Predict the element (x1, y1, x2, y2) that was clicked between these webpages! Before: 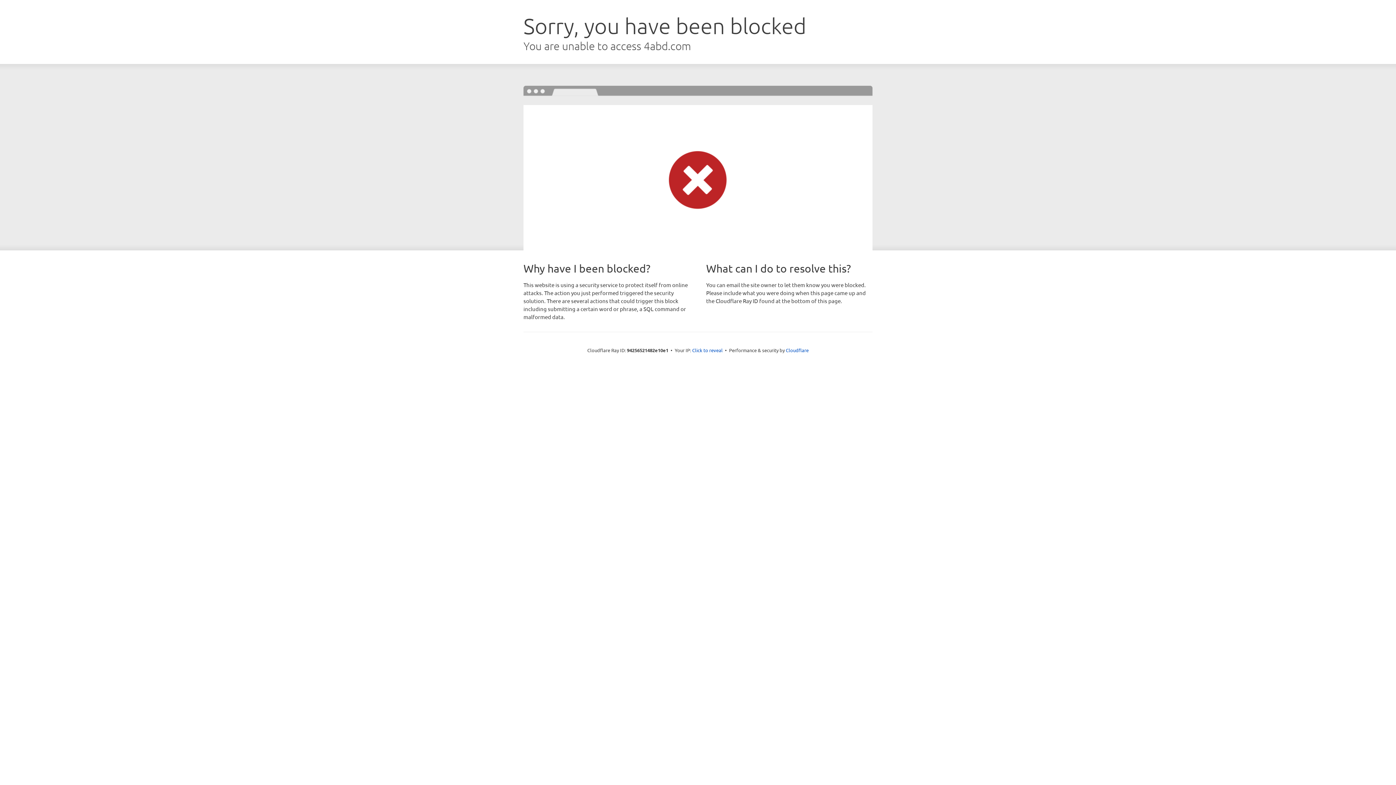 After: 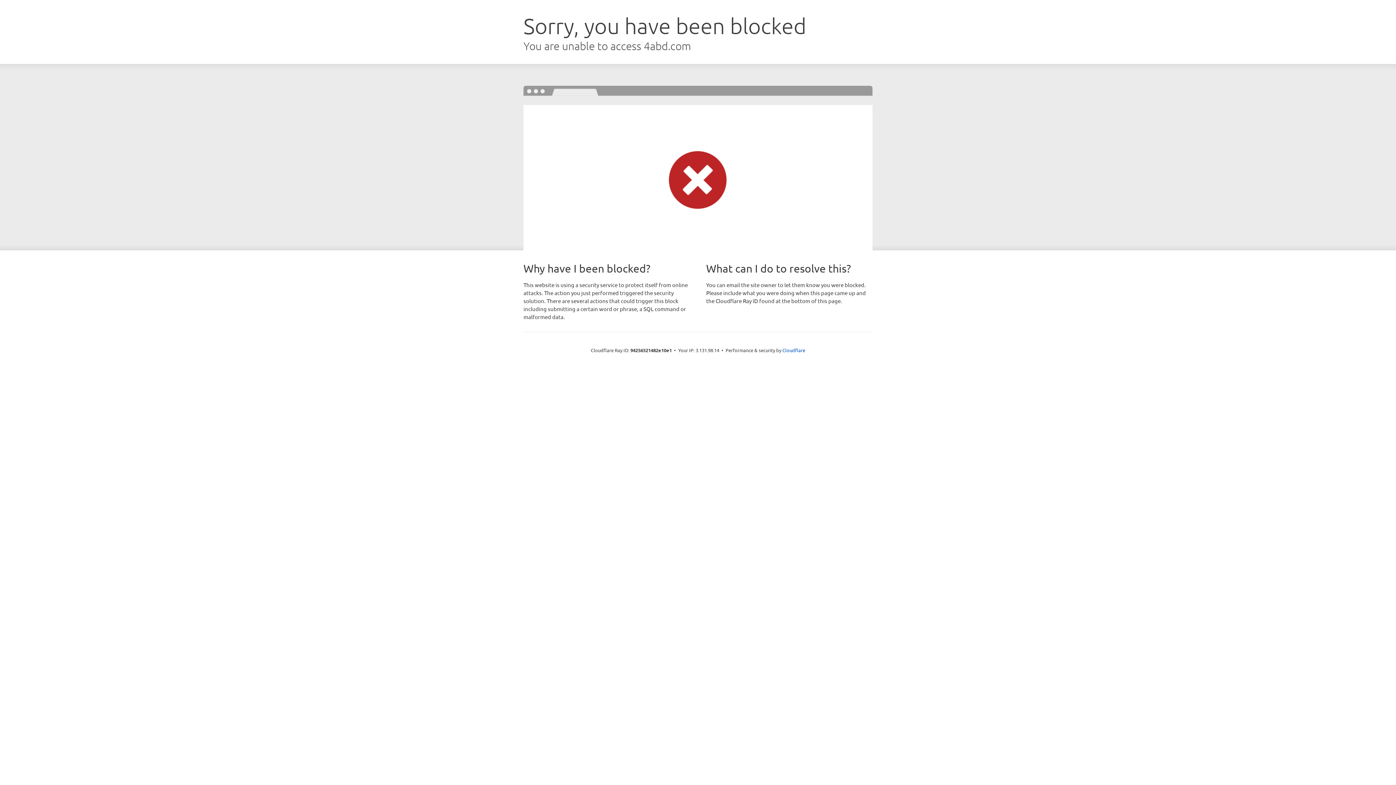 Action: bbox: (692, 346, 722, 353) label: Click to reveal